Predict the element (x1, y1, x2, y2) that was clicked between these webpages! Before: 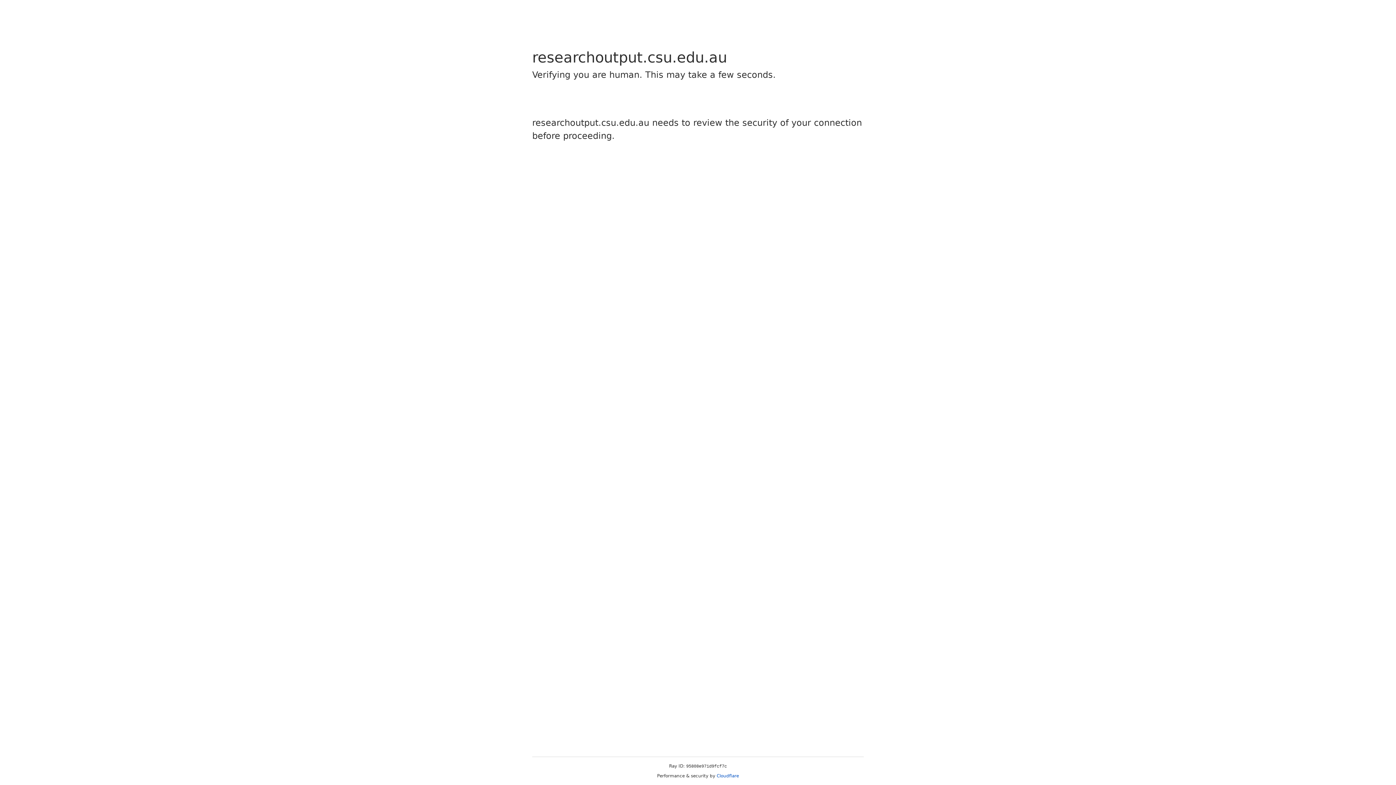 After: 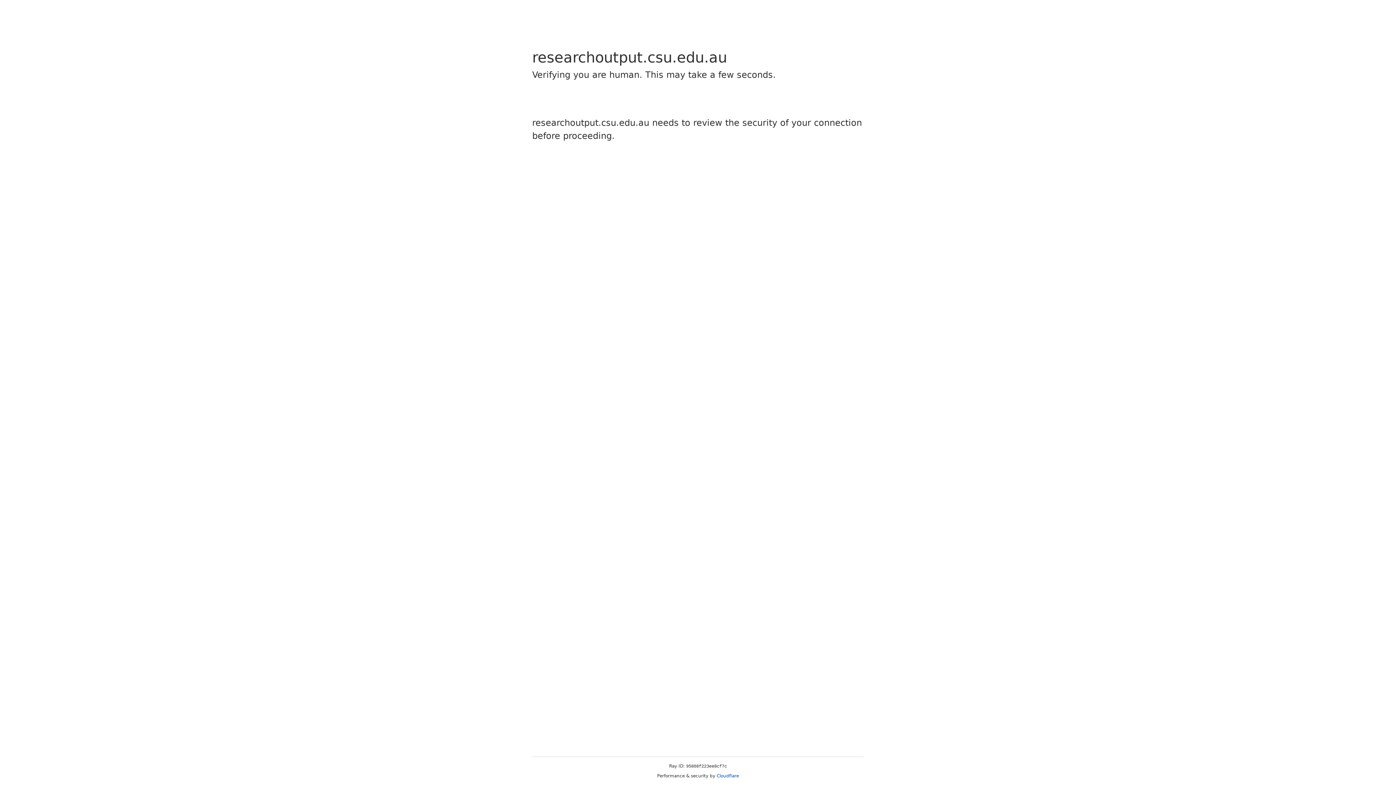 Action: label: Cloudflare bbox: (716, 773, 739, 778)